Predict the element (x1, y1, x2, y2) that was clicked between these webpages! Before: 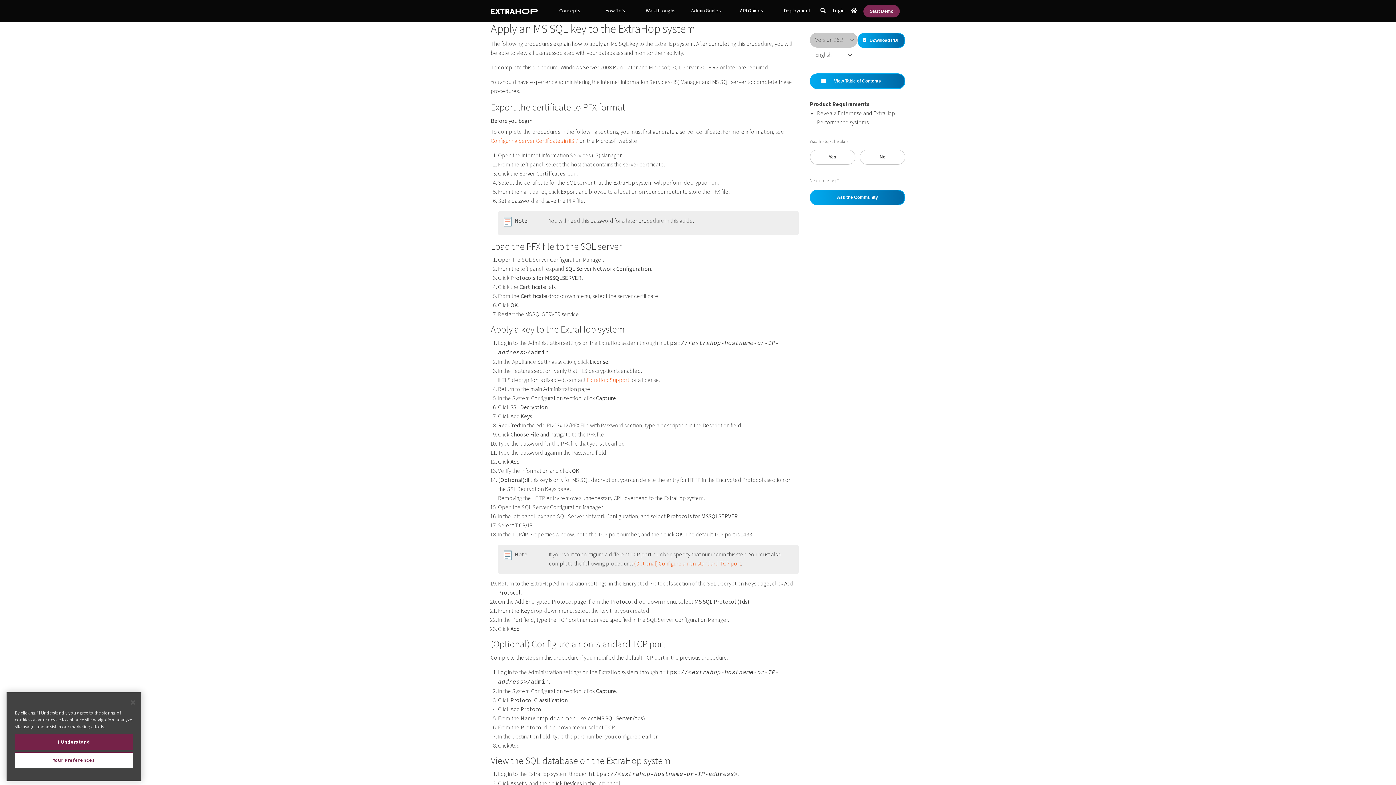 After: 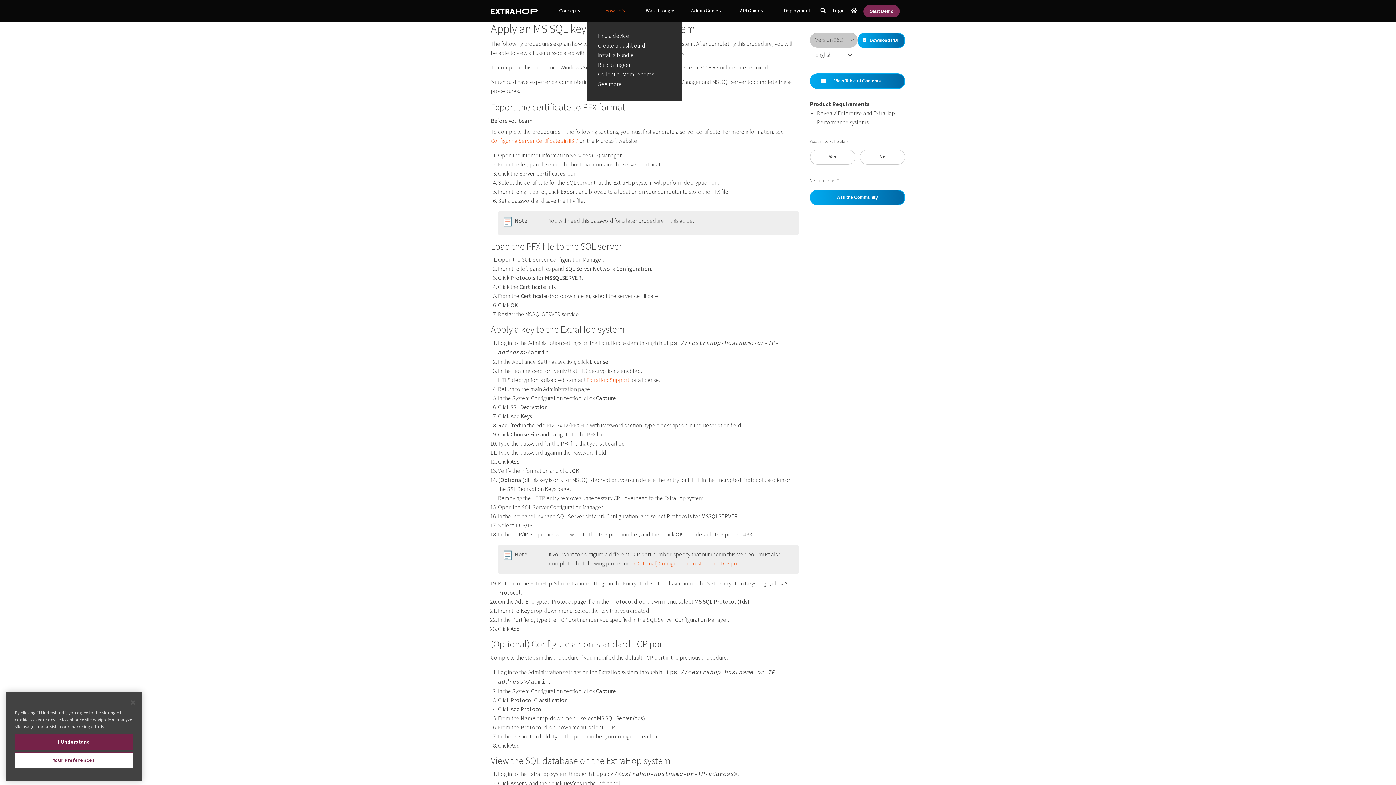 Action: label: How To's bbox: (592, 0, 638, 21)